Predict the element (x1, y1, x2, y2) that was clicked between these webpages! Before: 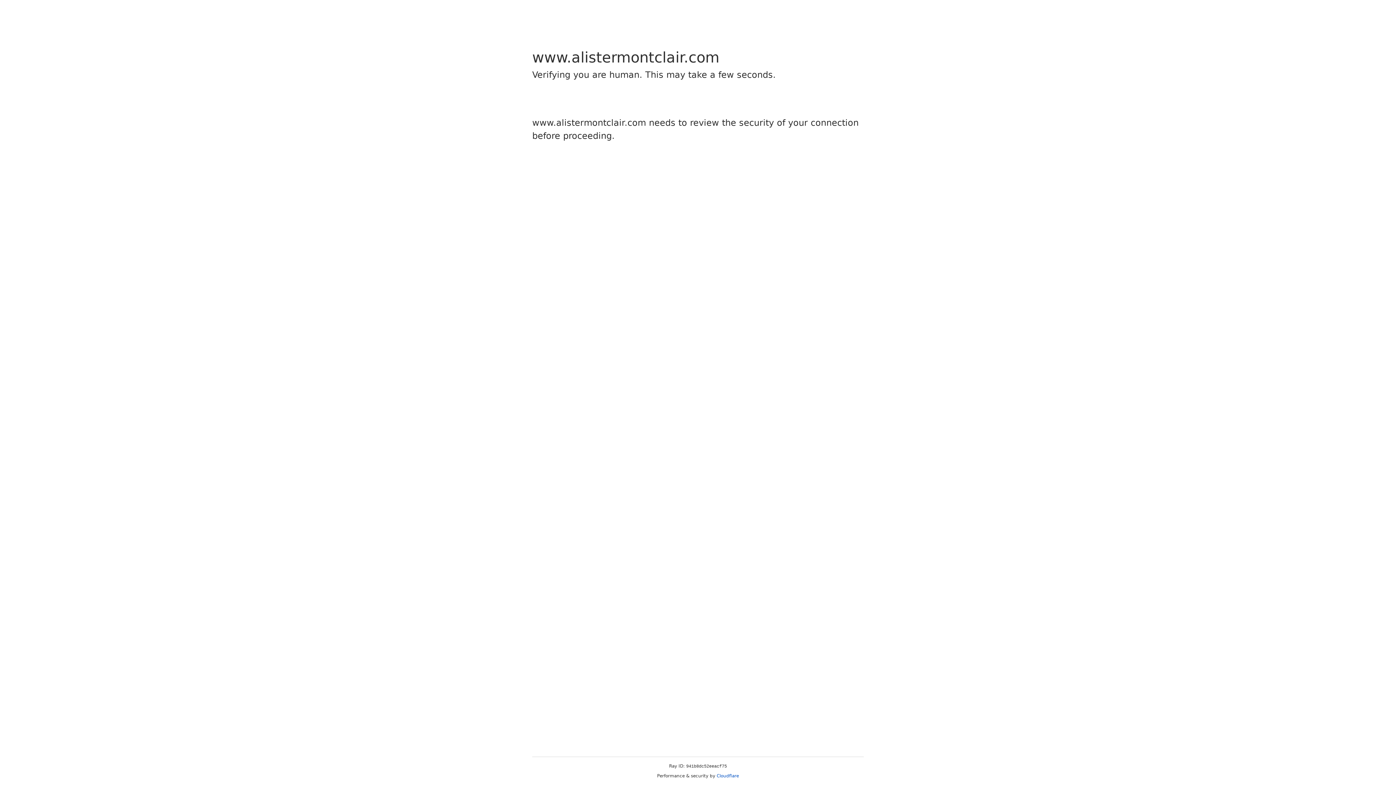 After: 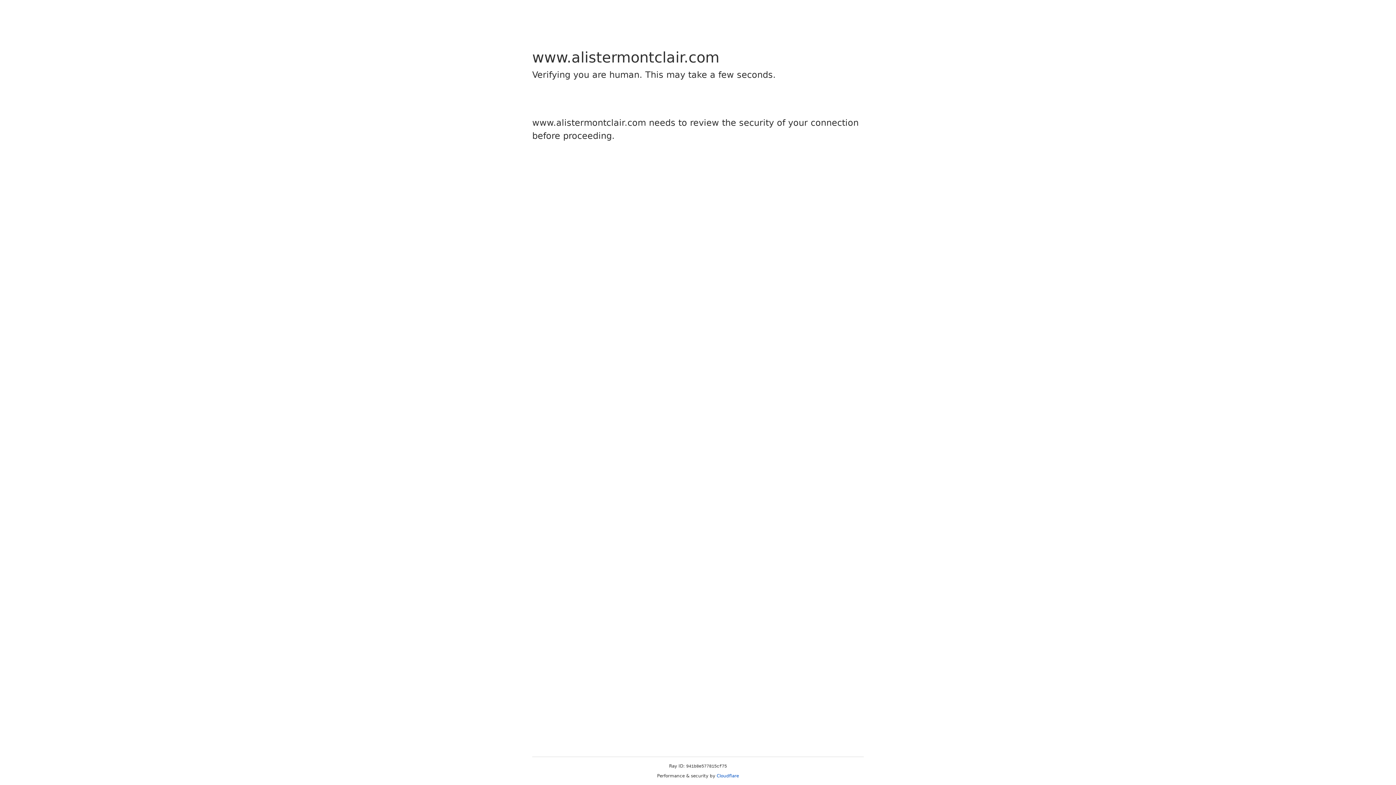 Action: label: Cloudflare bbox: (716, 773, 739, 778)